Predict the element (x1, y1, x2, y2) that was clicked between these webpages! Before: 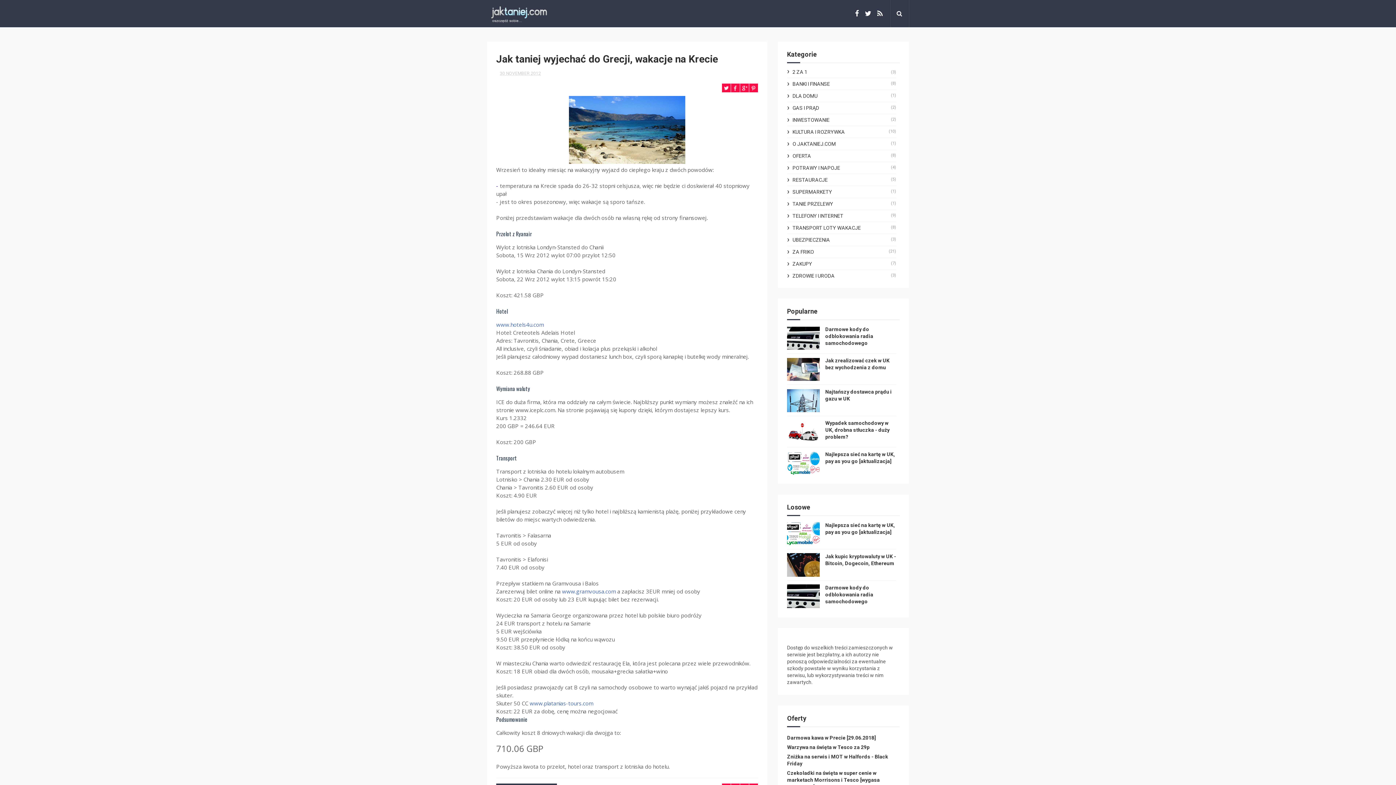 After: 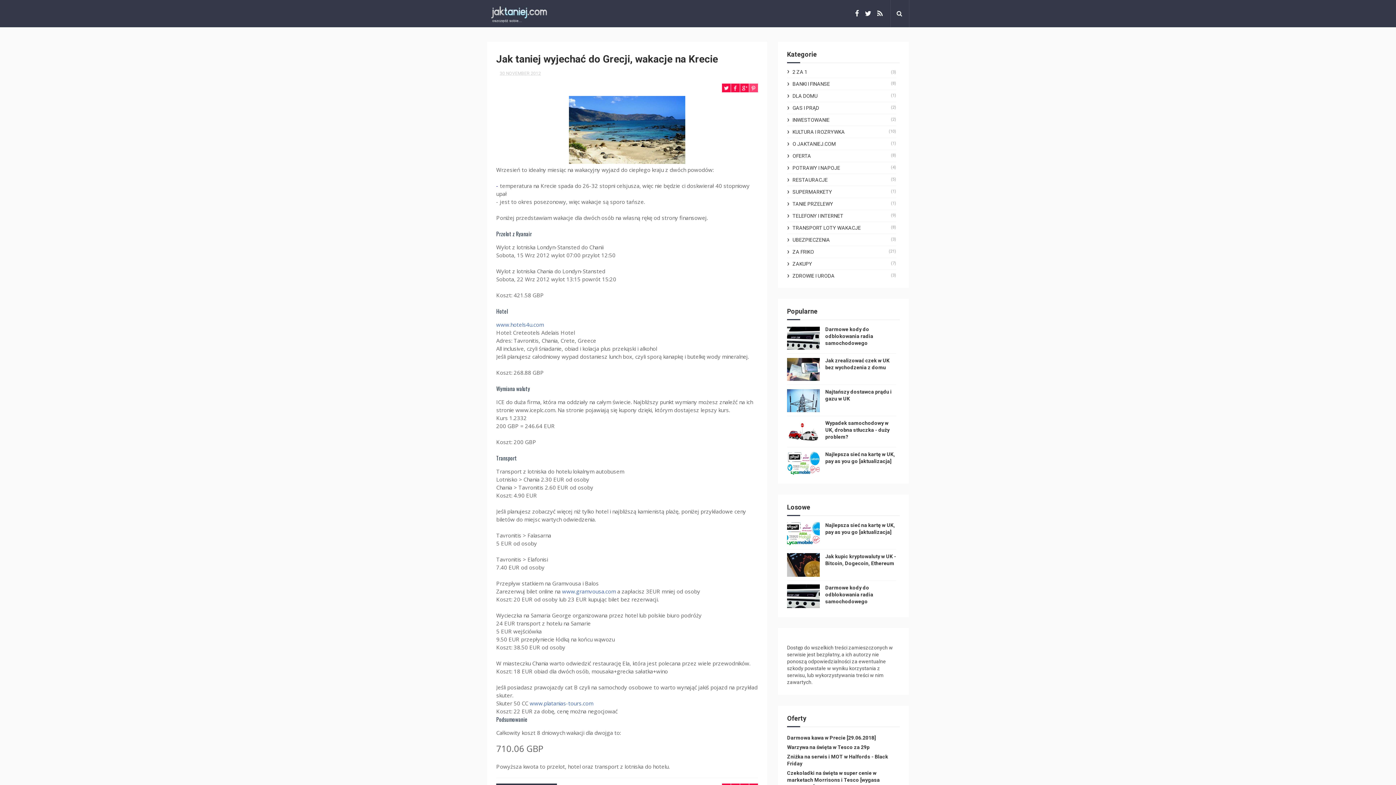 Action: bbox: (749, 83, 758, 92)